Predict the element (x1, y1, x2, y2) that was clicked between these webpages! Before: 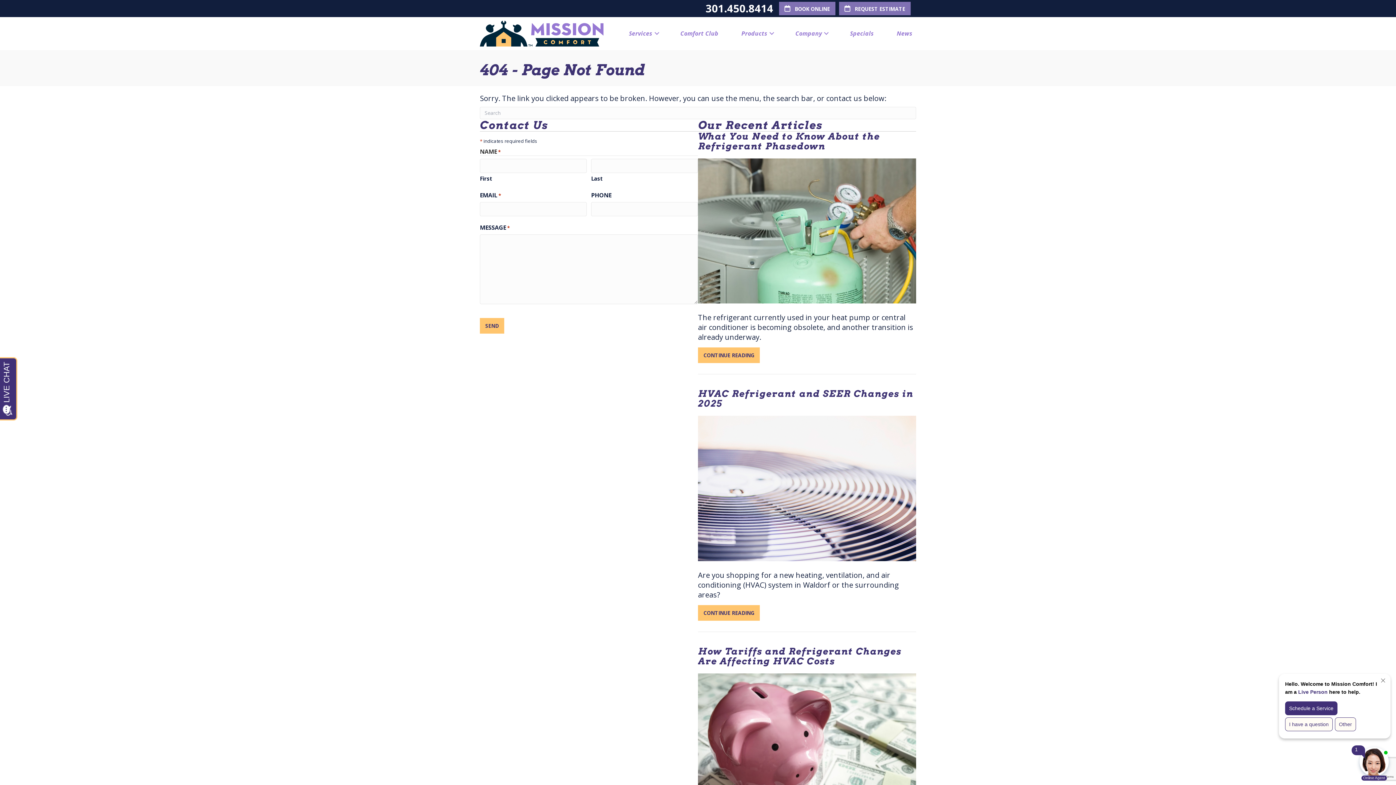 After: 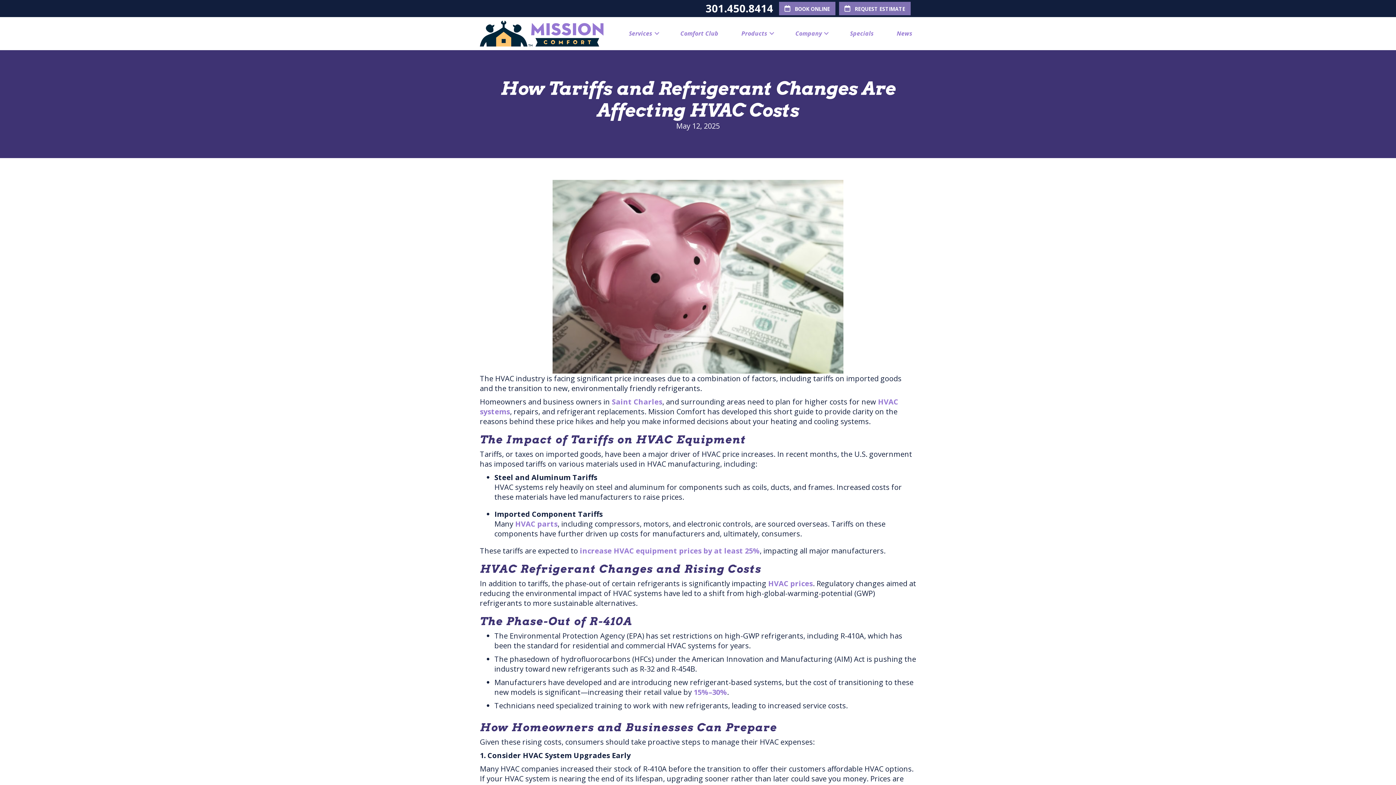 Action: bbox: (698, 646, 901, 666) label: How Tariffs and Refrigerant Changes Are Affecting HVAC Costs